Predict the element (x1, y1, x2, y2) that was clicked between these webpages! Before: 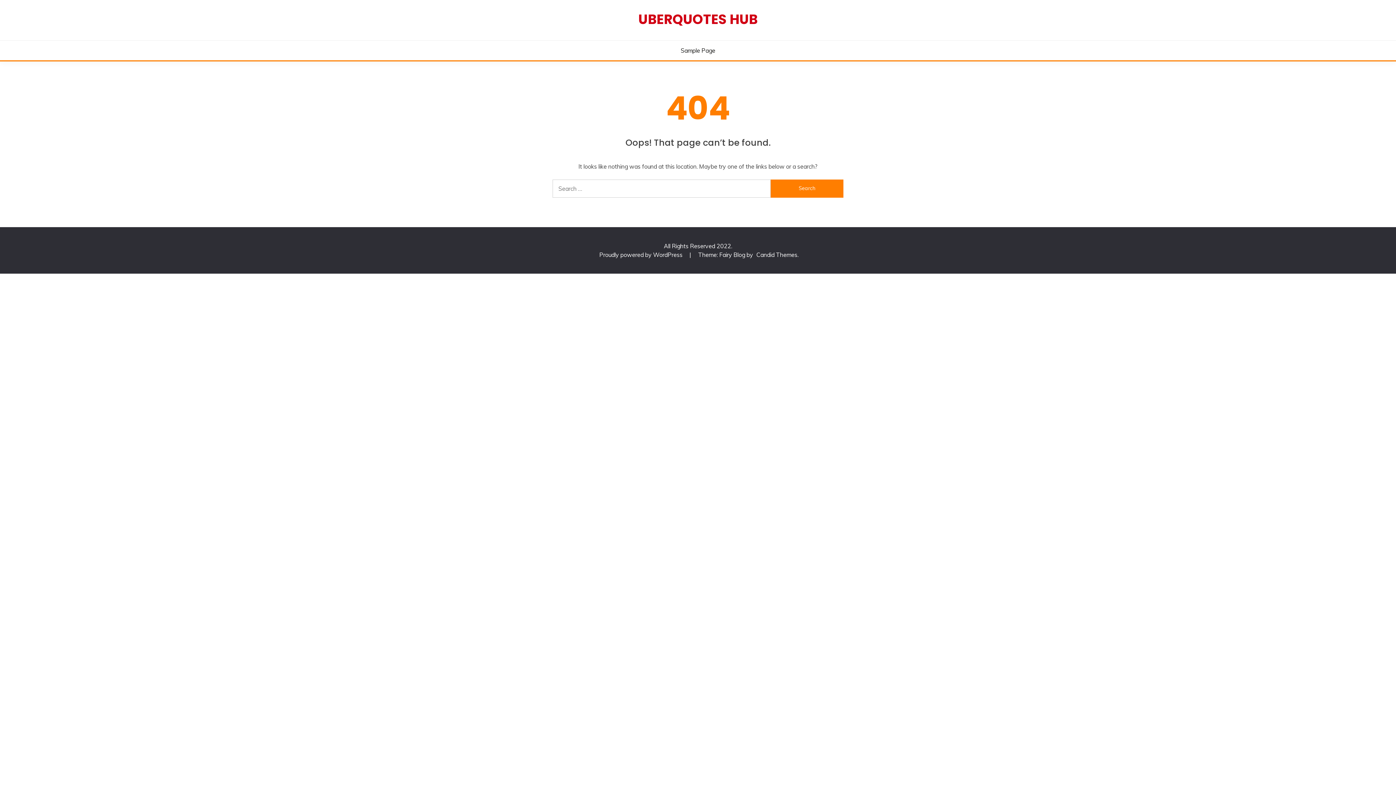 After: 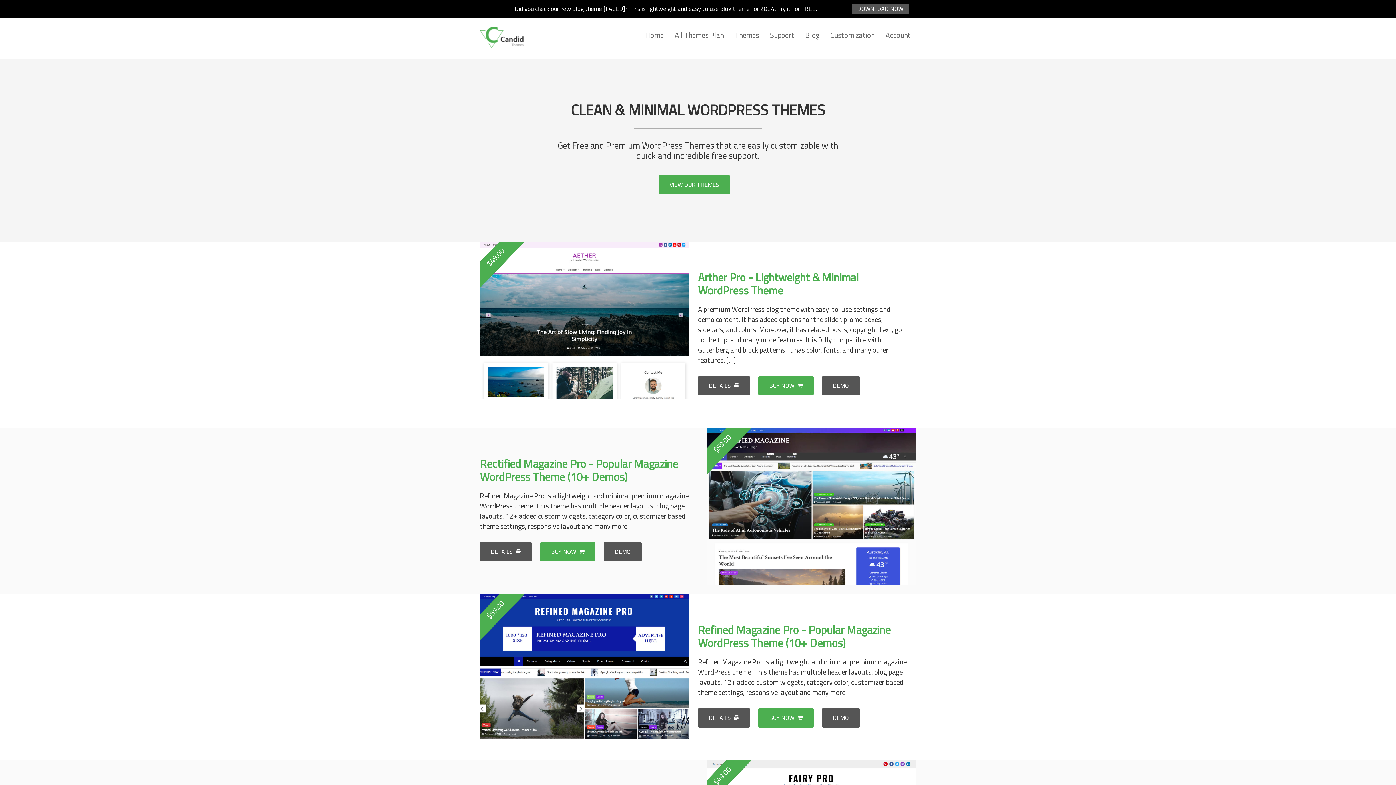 Action: bbox: (756, 251, 797, 258) label: Candid Themes